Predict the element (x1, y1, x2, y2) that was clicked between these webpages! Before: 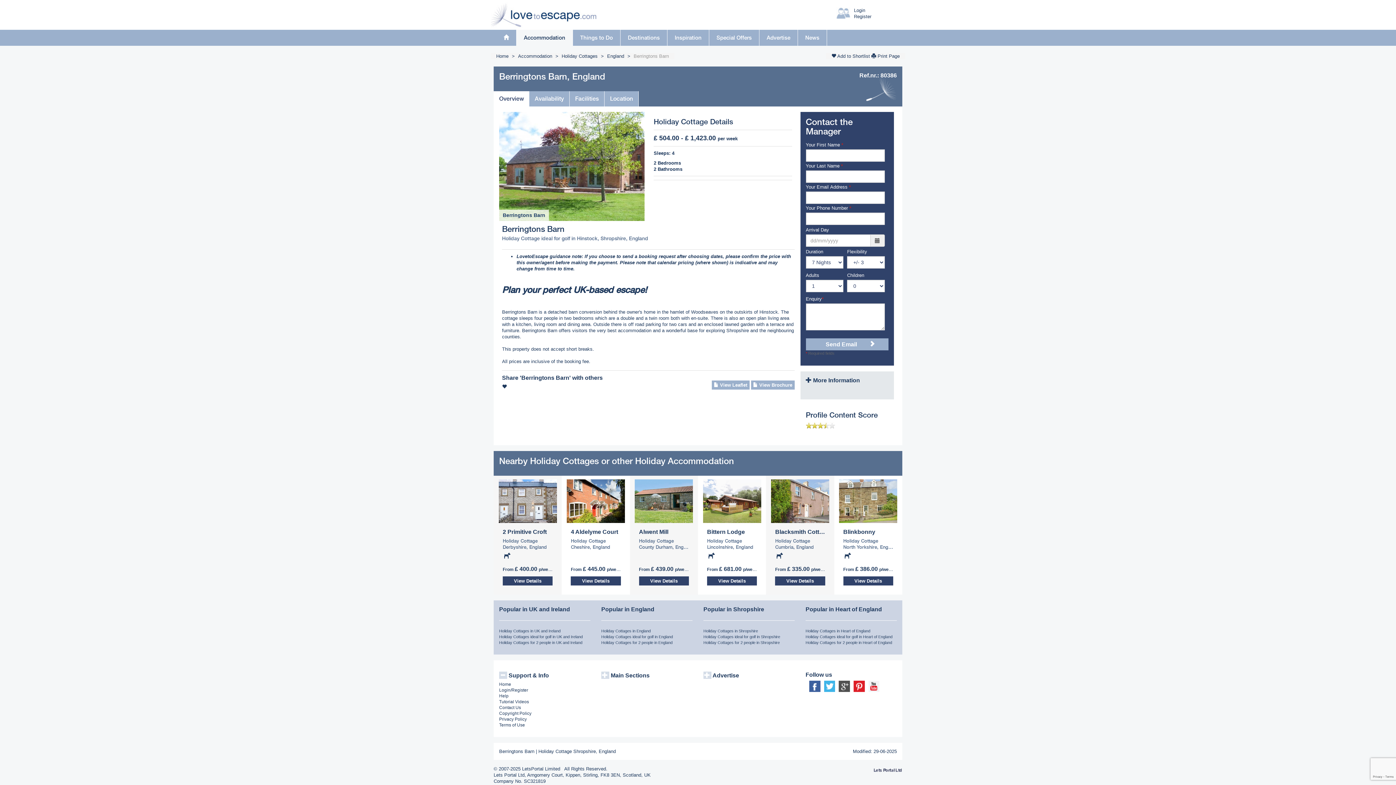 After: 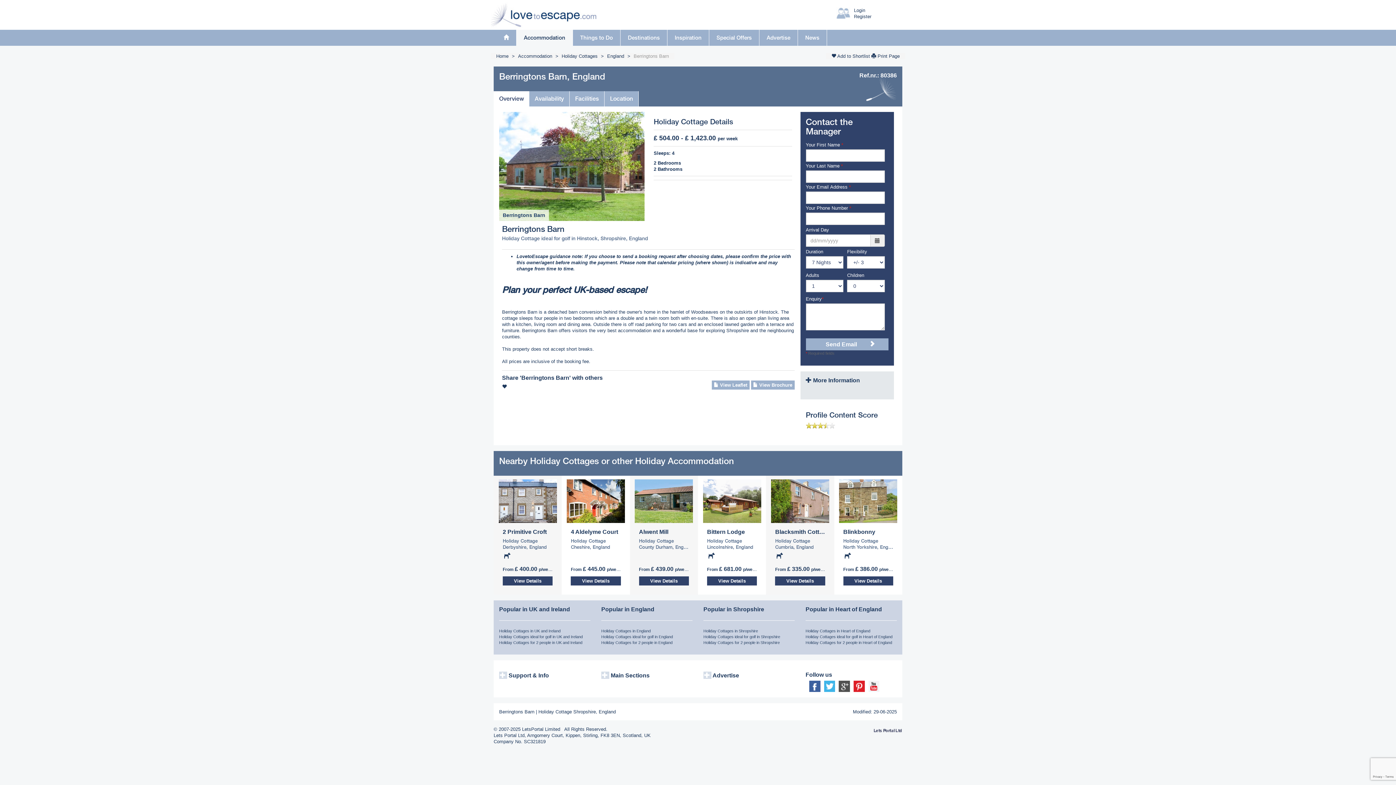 Action: bbox: (499, 672, 549, 678) label:  Support & Info